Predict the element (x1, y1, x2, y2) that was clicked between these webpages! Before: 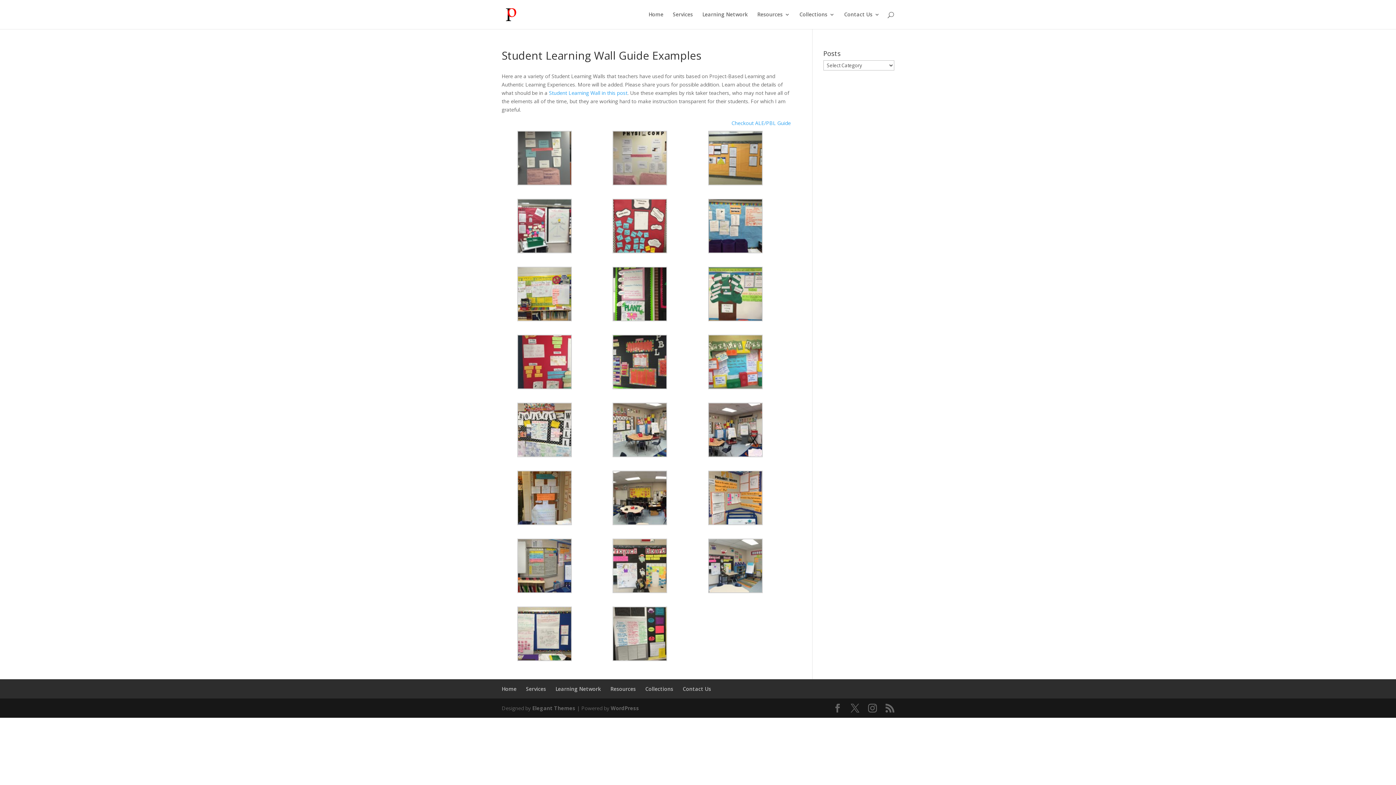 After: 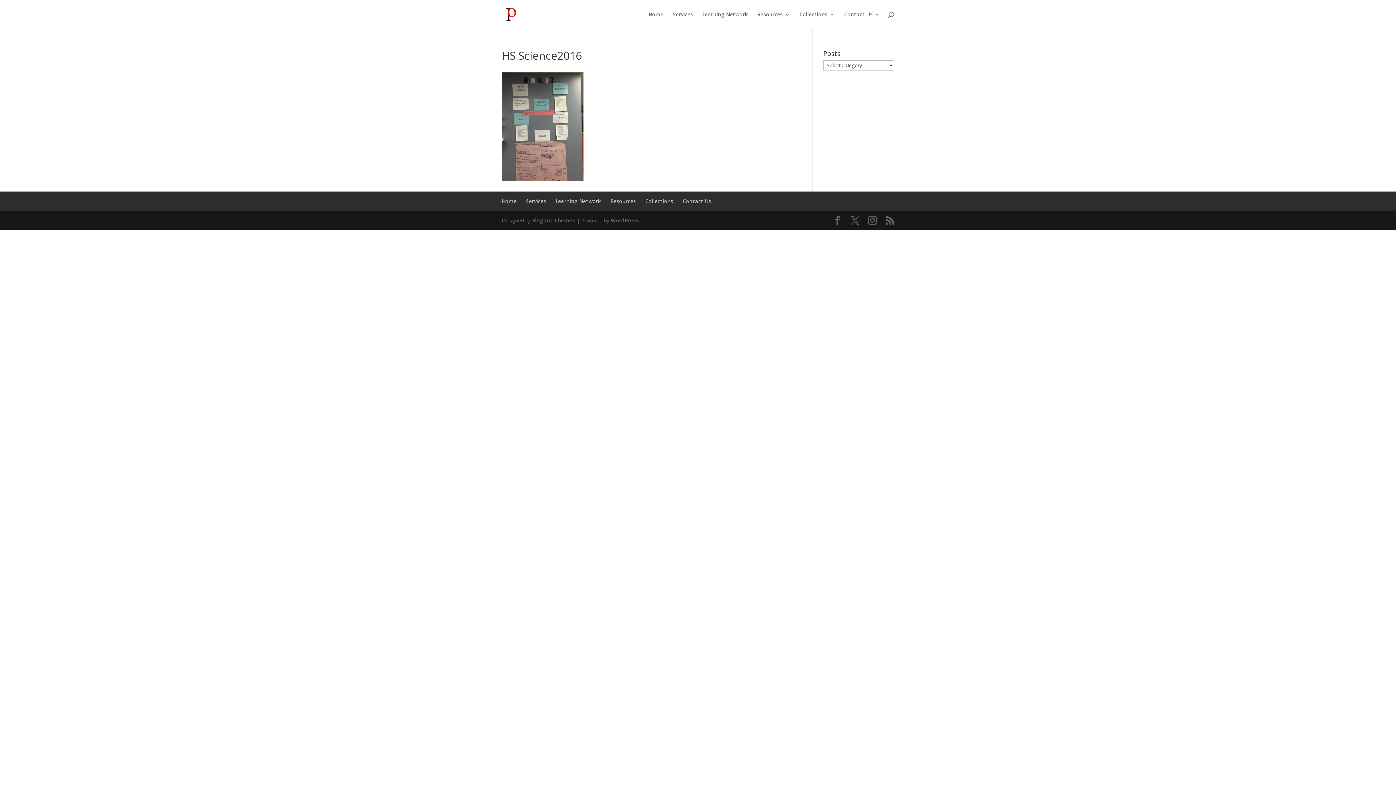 Action: bbox: (501, 130, 587, 187)